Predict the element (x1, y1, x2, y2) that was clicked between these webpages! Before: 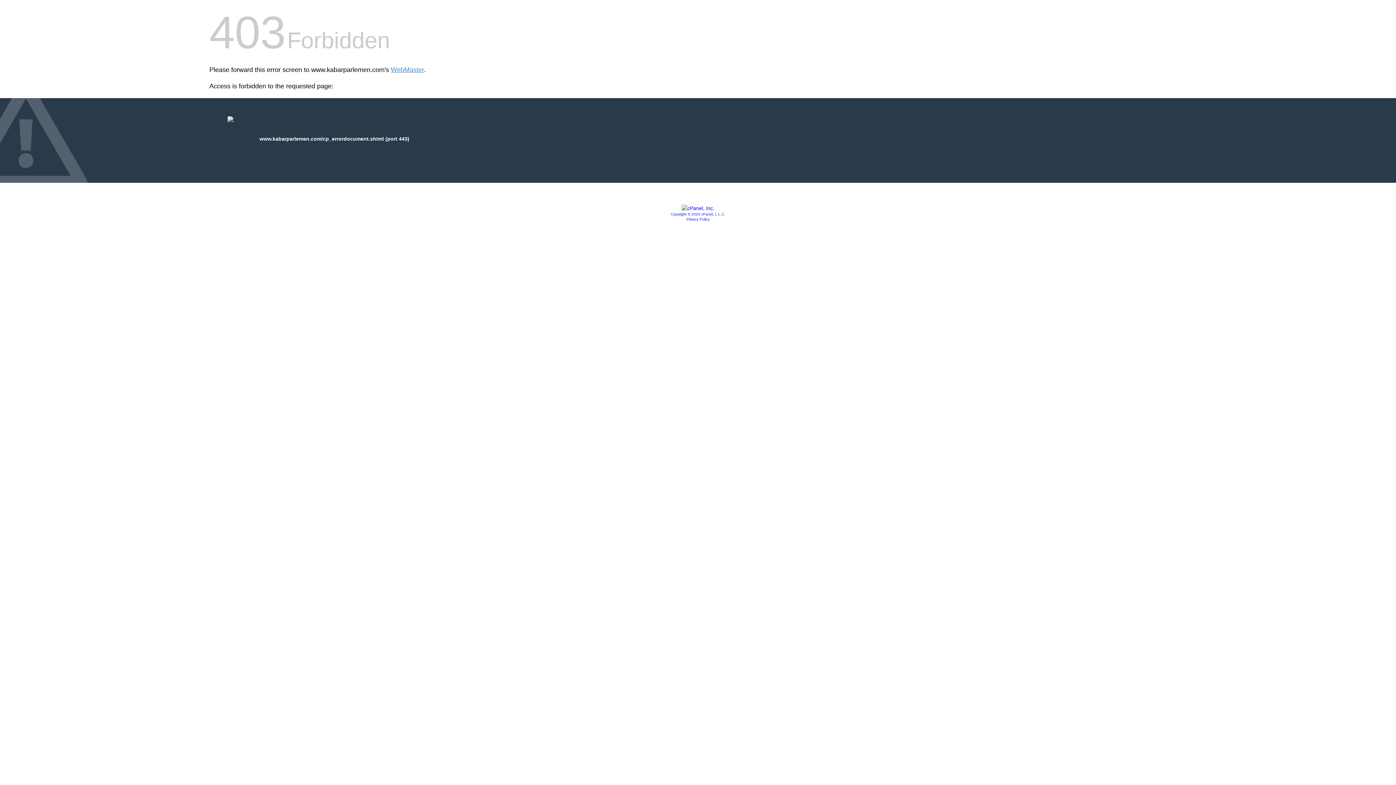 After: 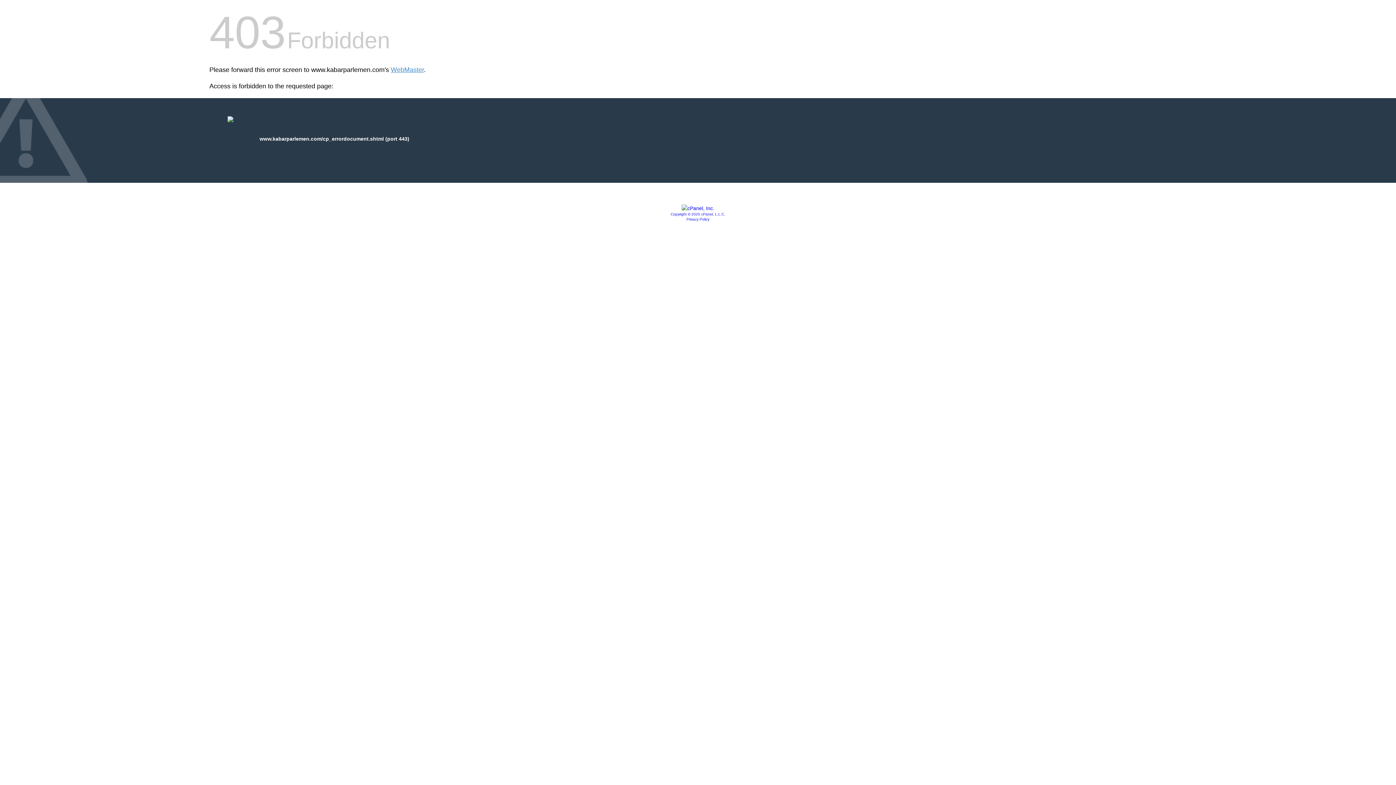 Action: bbox: (686, 217, 709, 221) label: Privacy Policy